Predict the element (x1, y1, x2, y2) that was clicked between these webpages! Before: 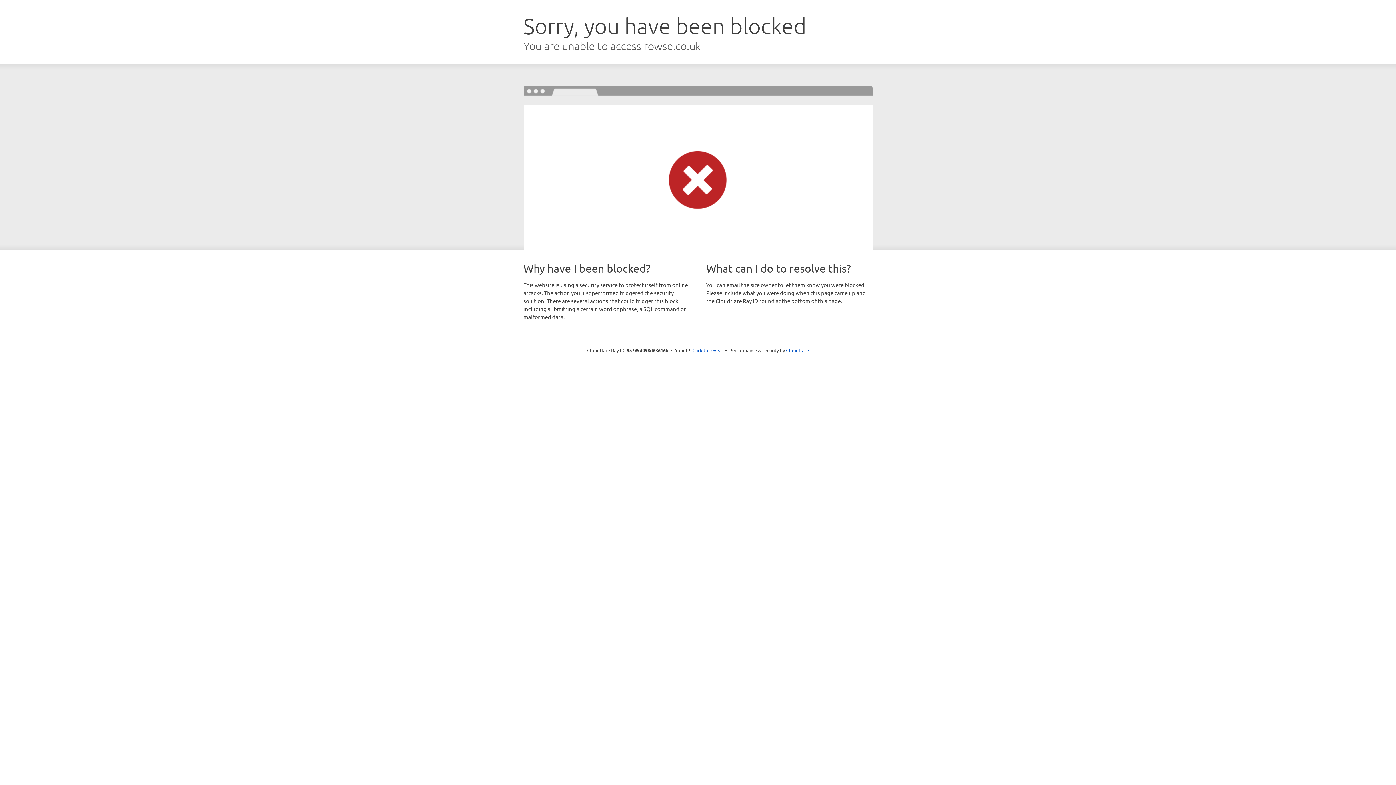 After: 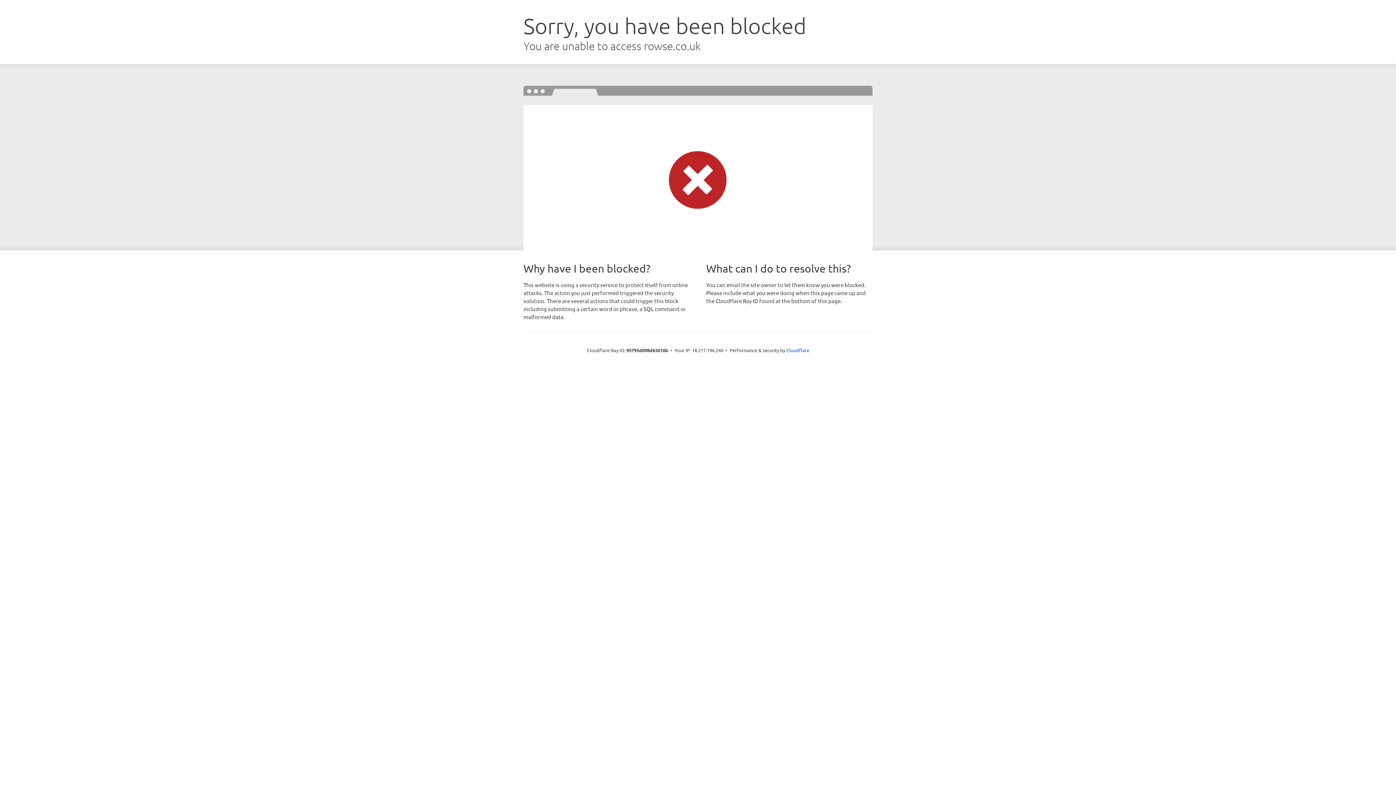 Action: label: Click to reveal bbox: (692, 346, 723, 353)